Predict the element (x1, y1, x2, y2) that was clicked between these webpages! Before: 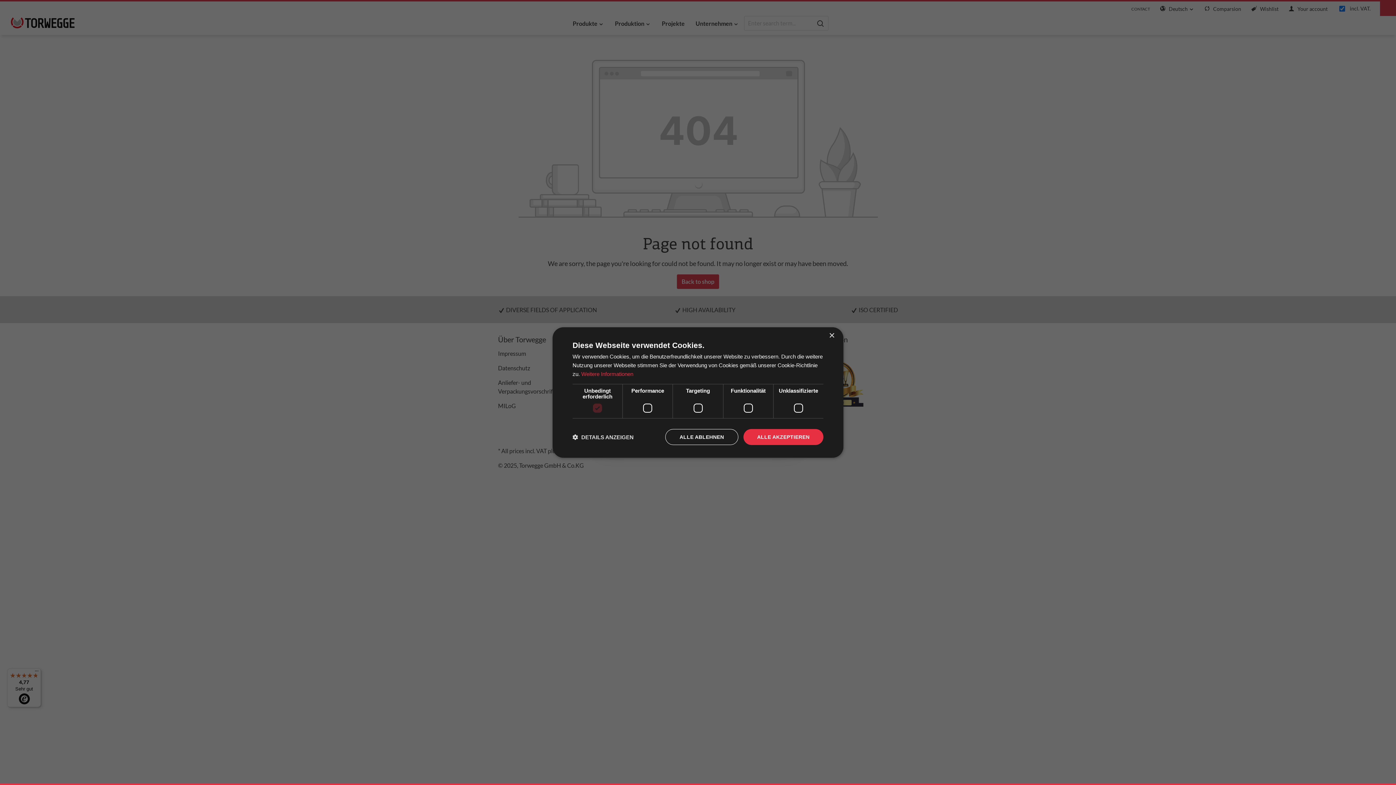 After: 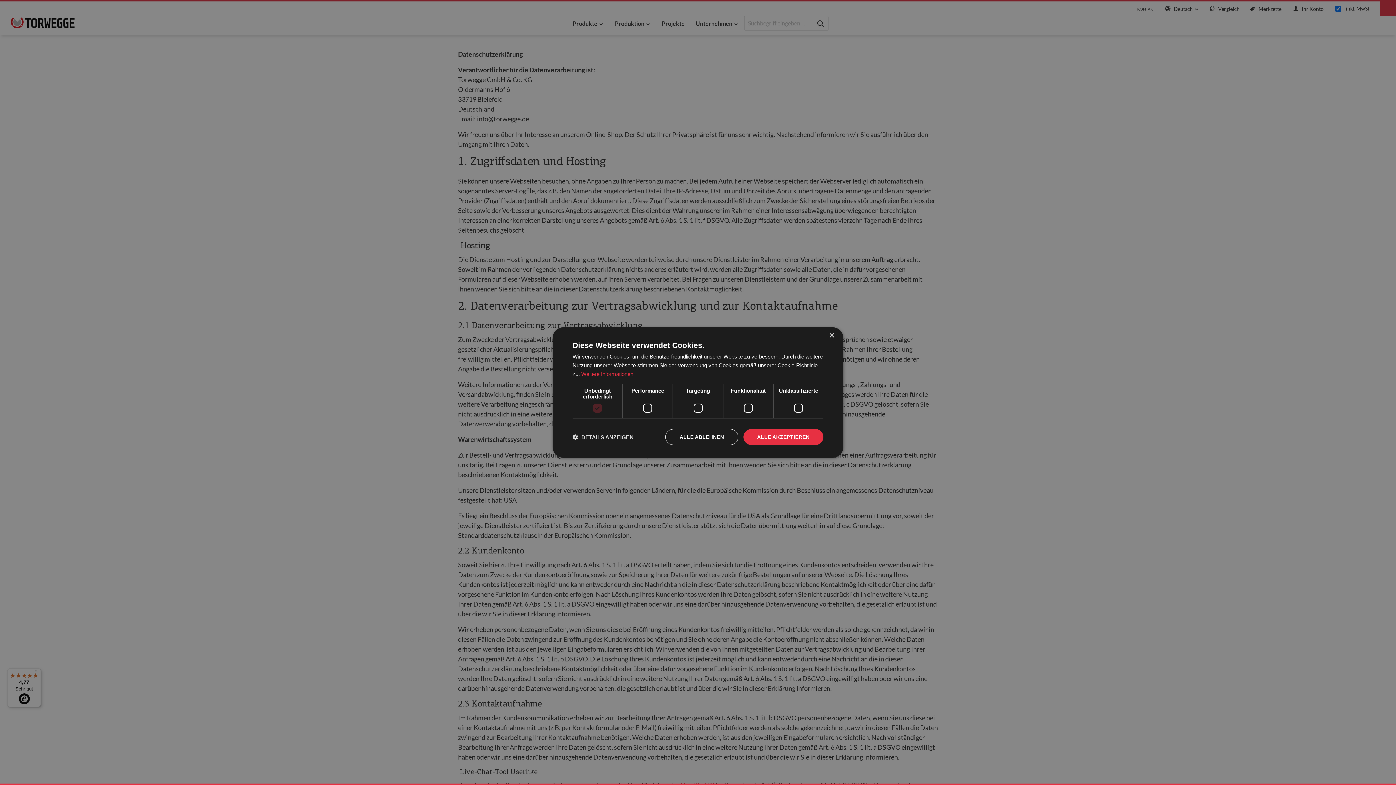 Action: label: Weitere Informationen bbox: (581, 371, 633, 377)